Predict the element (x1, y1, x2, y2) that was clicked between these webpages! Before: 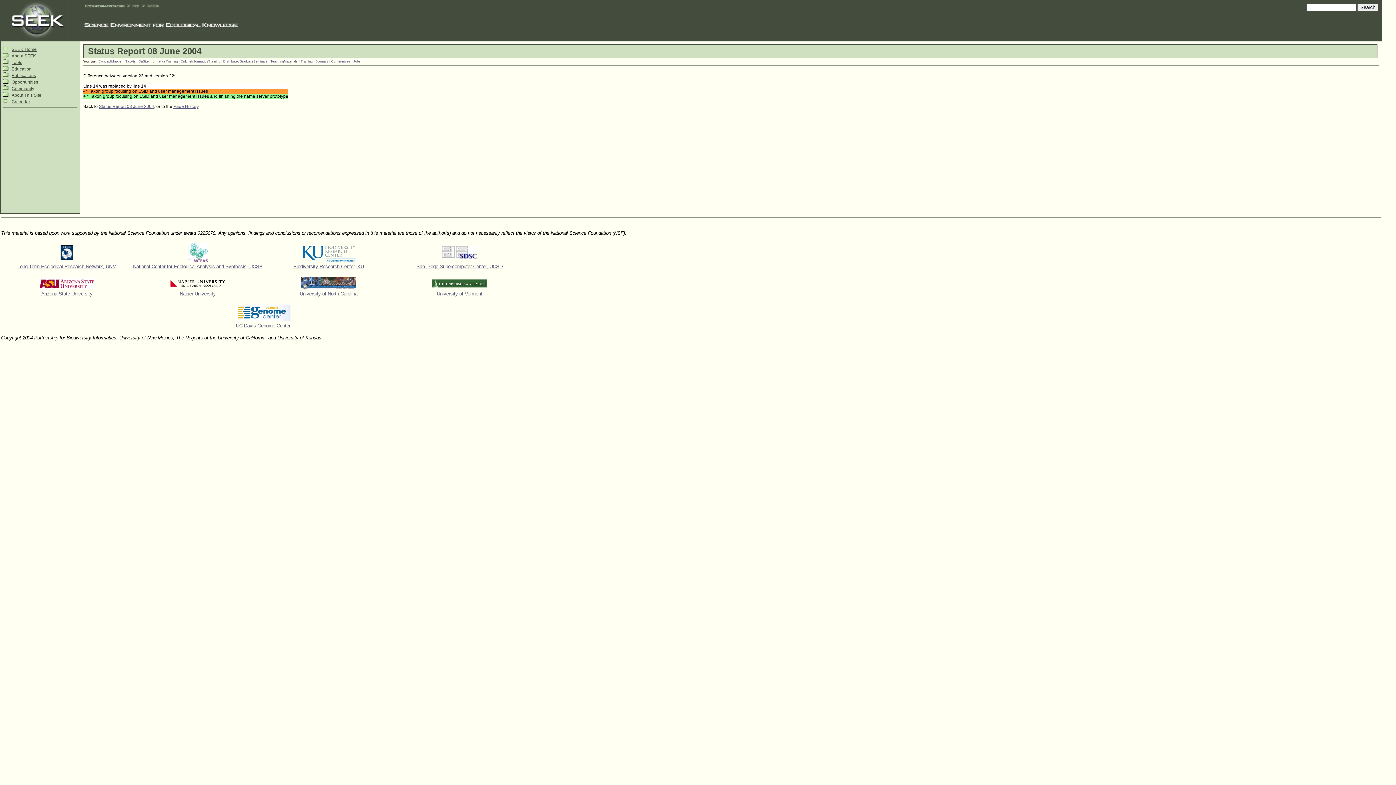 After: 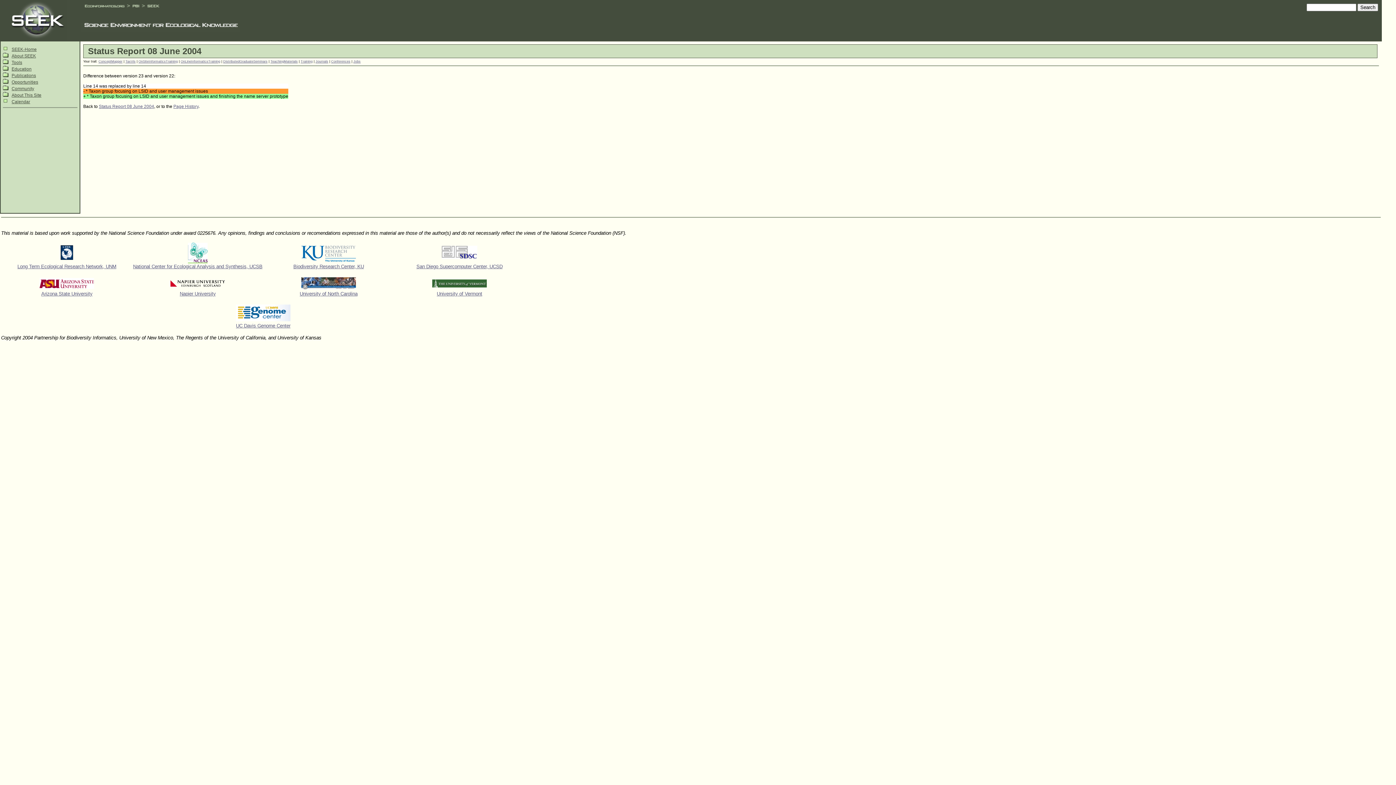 Action: bbox: (188, 258, 207, 263)